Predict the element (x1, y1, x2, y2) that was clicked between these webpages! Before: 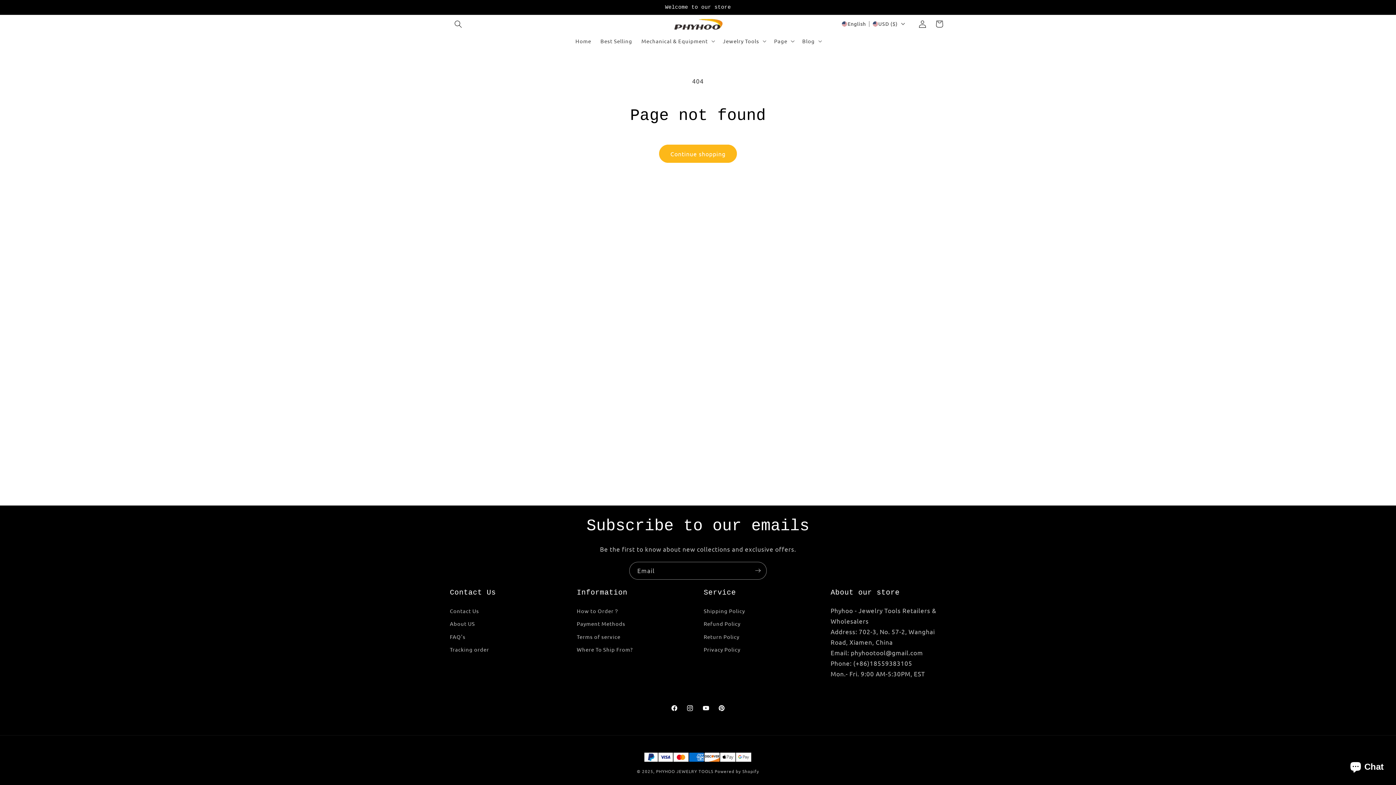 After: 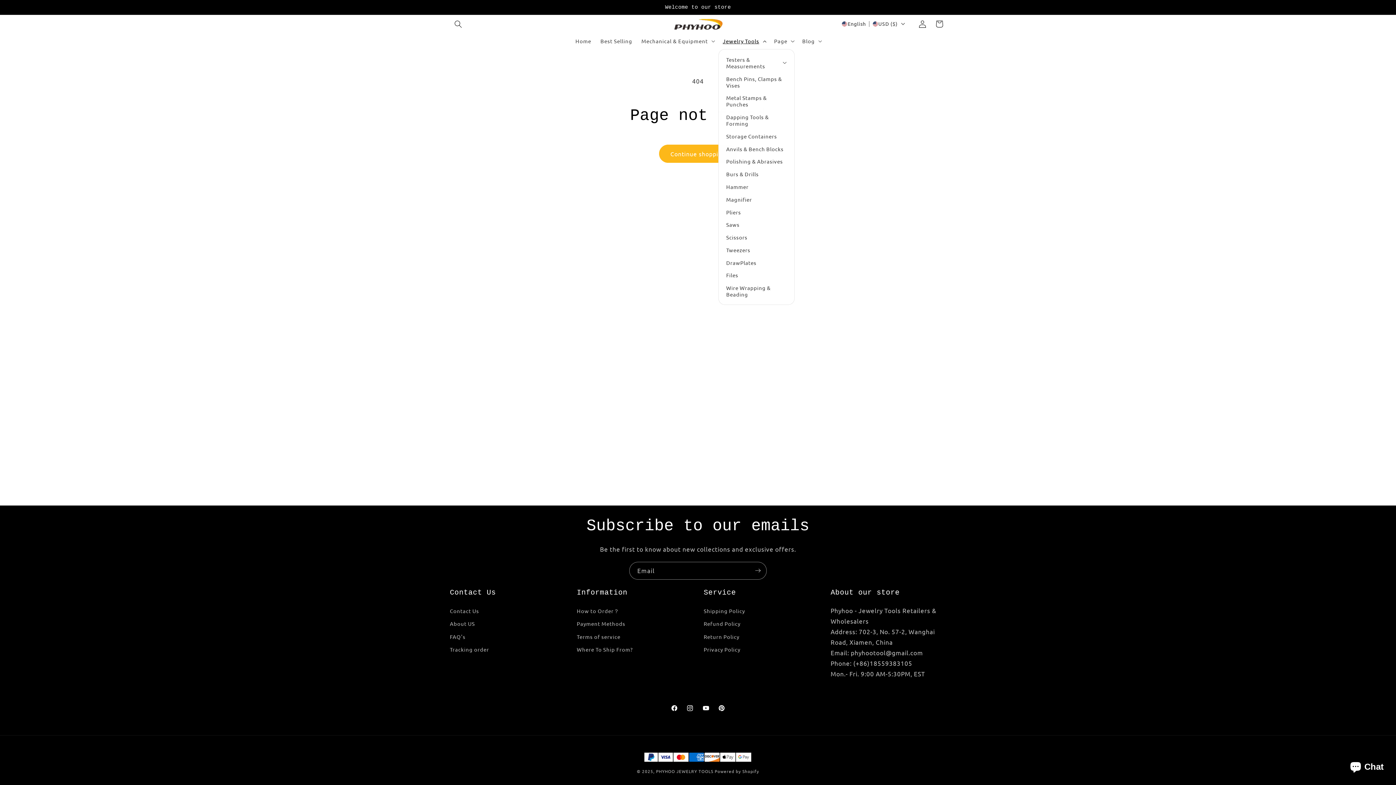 Action: bbox: (718, 33, 769, 49) label: Jewelry Tools